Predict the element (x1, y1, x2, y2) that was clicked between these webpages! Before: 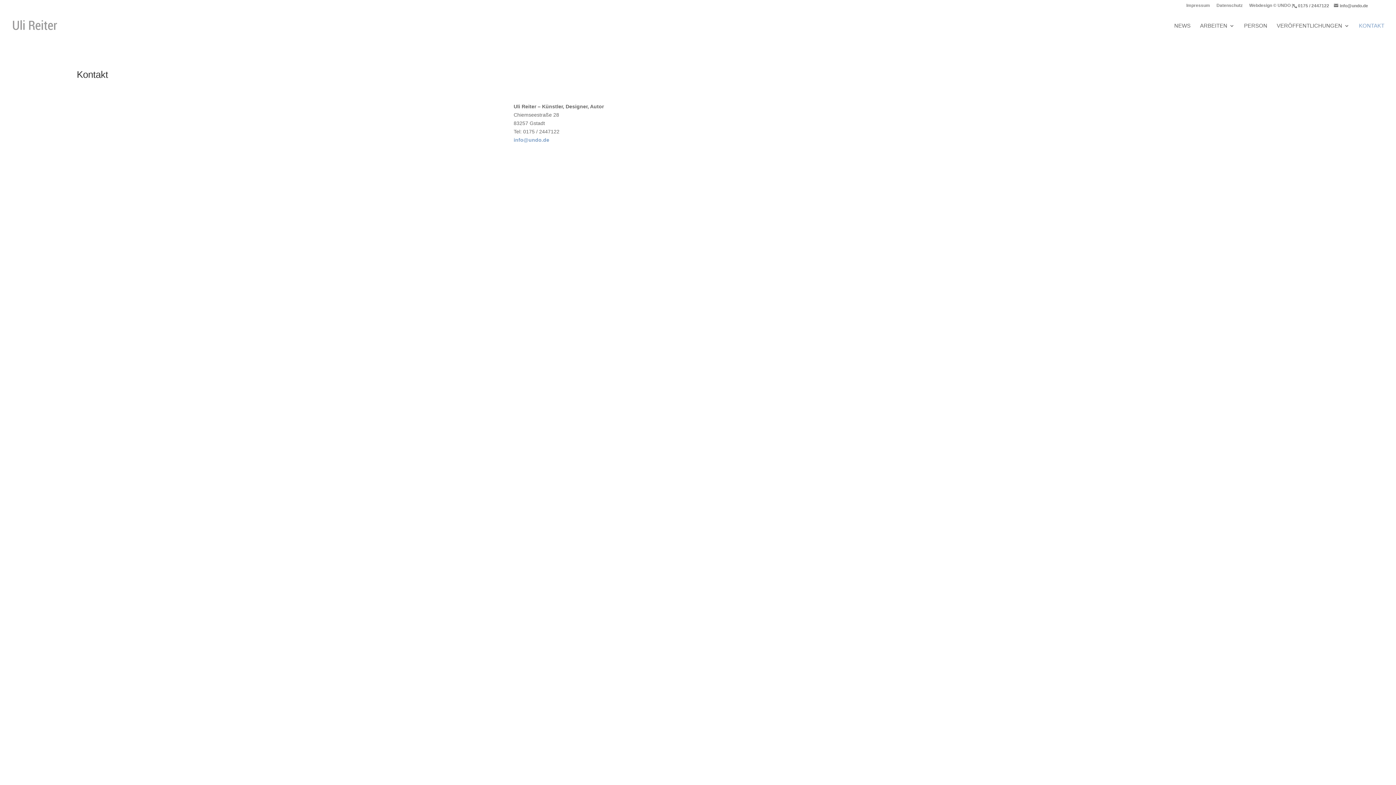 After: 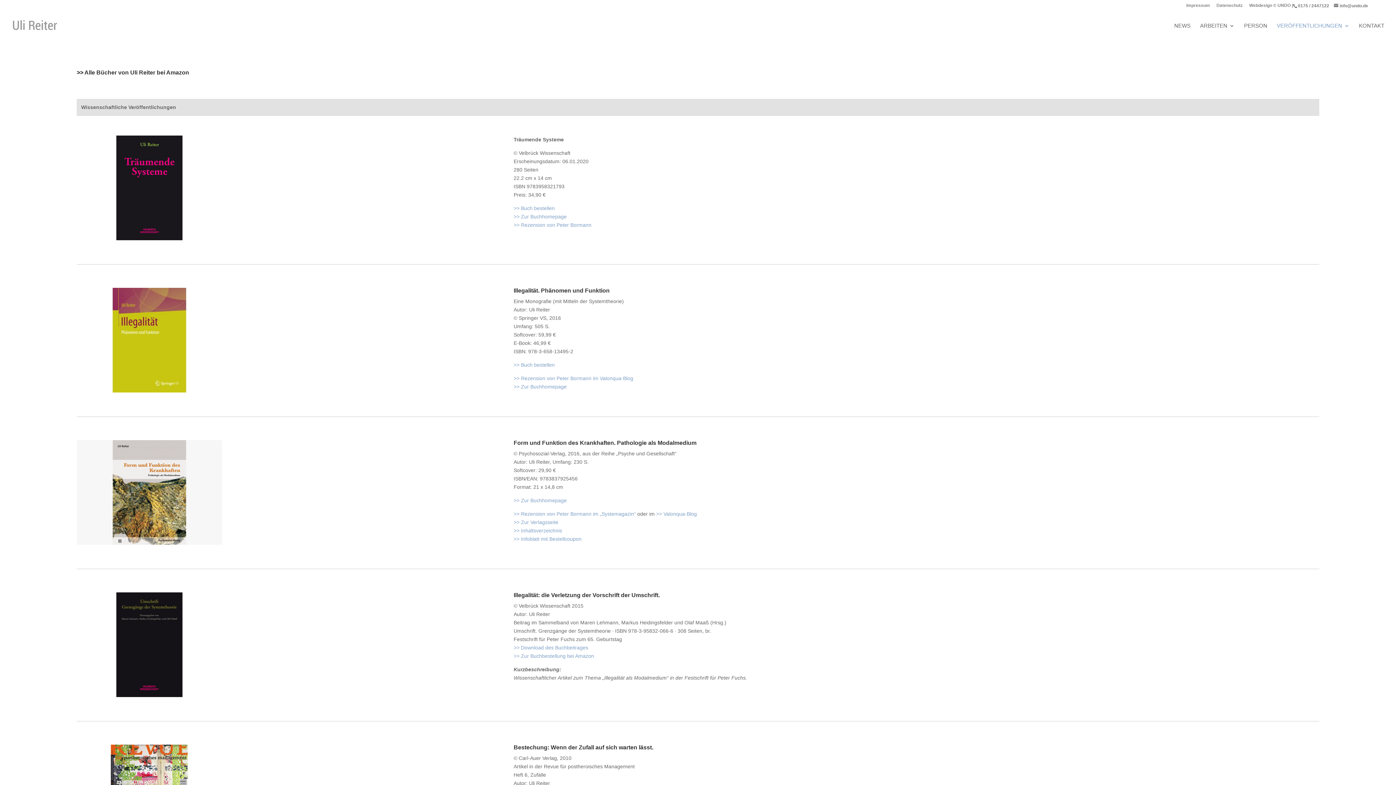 Action: label: VERÖFFENTLICHUNGEN bbox: (1277, 23, 1349, 40)